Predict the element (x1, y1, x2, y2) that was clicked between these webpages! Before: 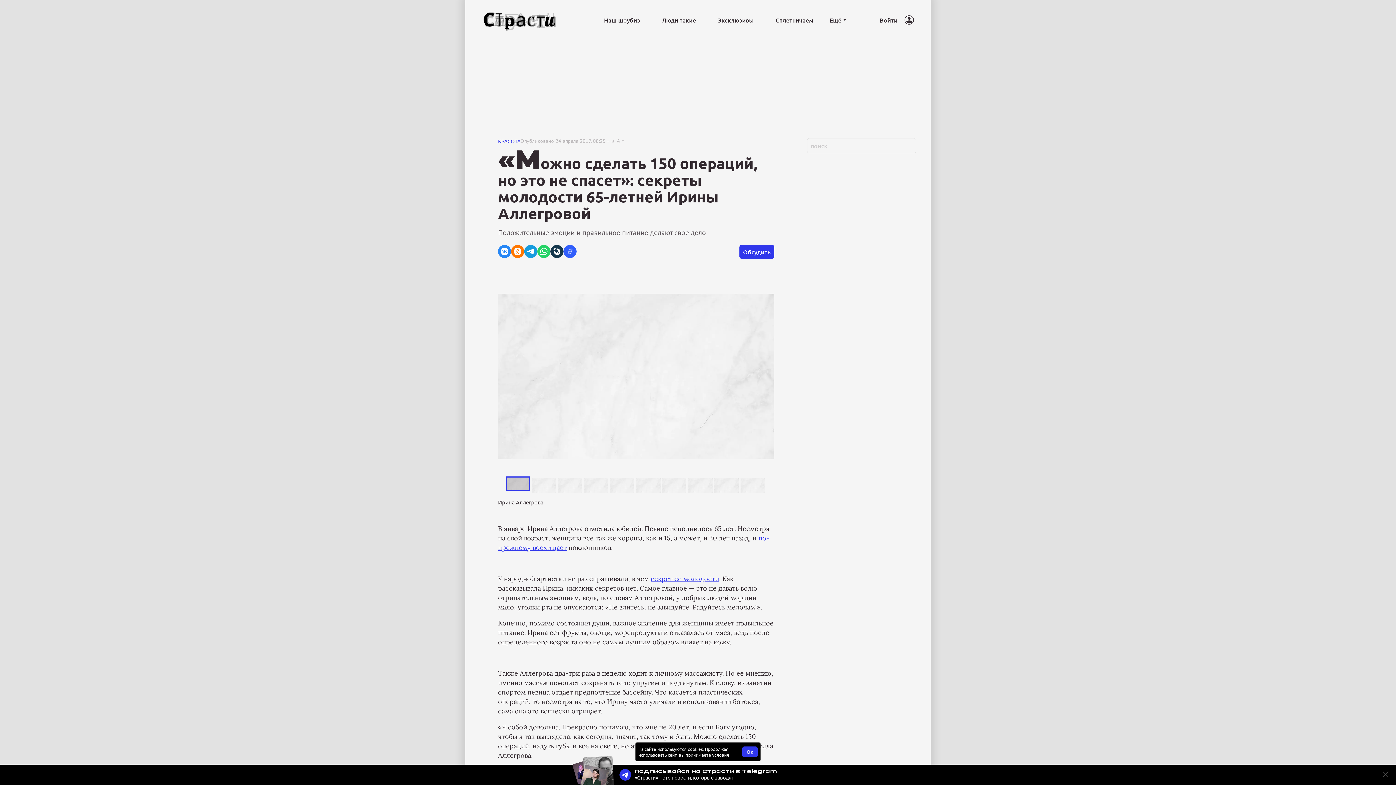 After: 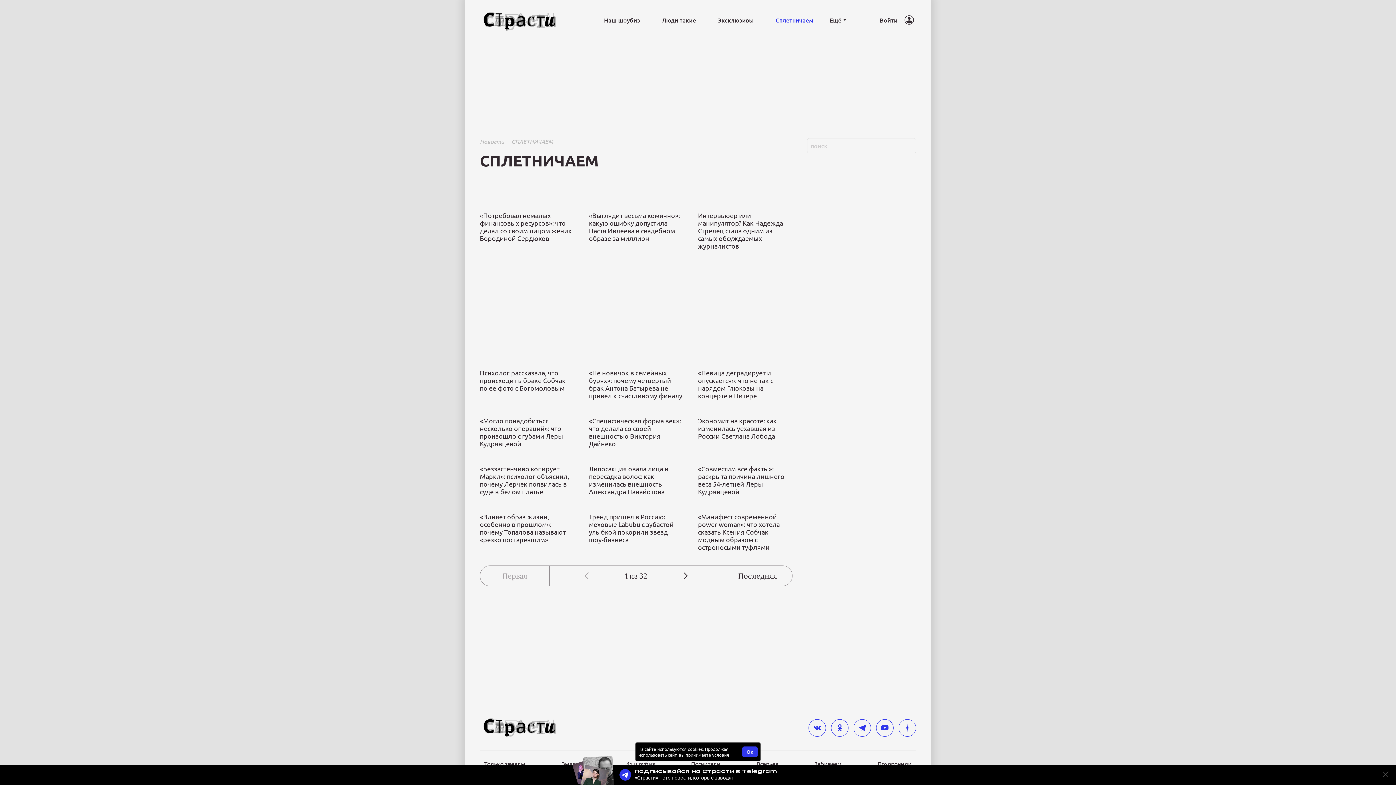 Action: bbox: (764, 16, 824, 24) label: Сплетничаем